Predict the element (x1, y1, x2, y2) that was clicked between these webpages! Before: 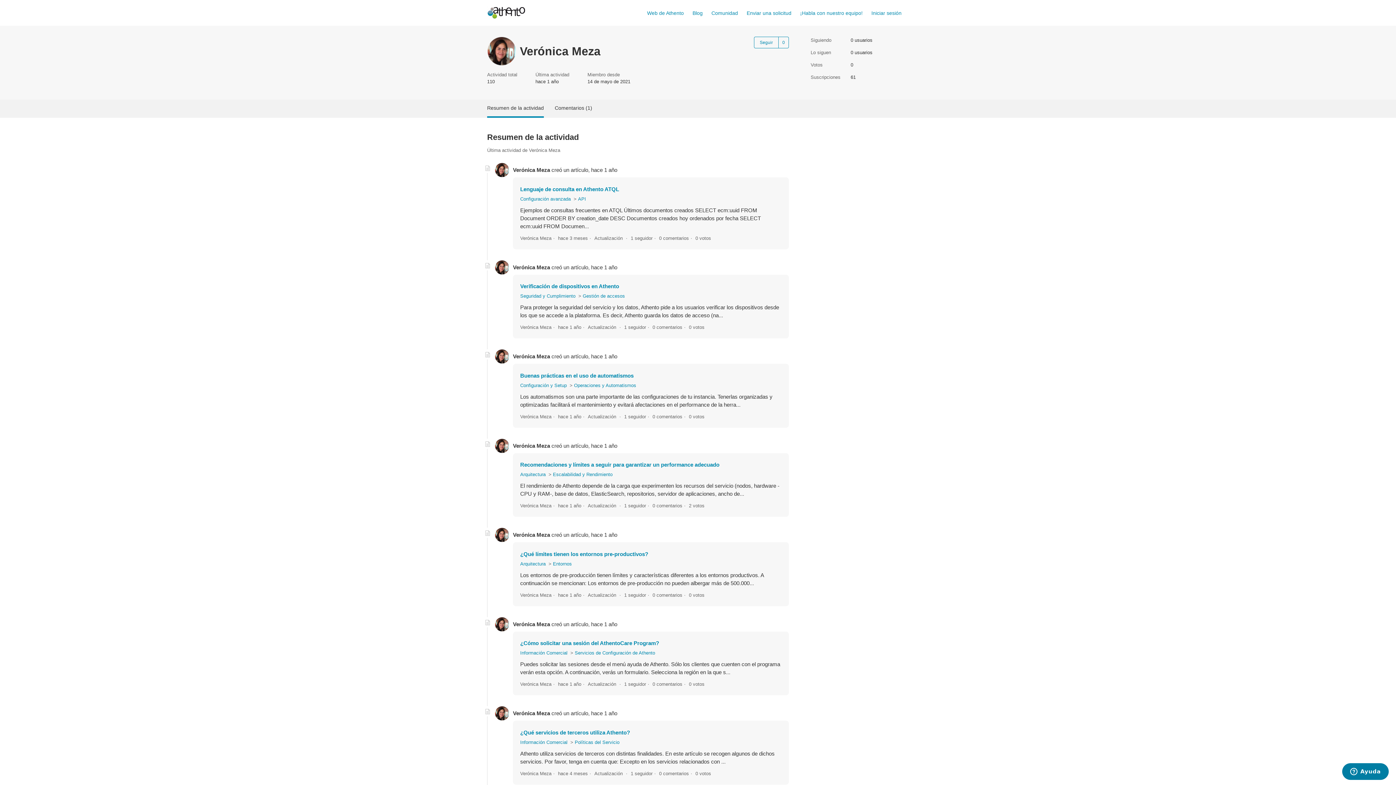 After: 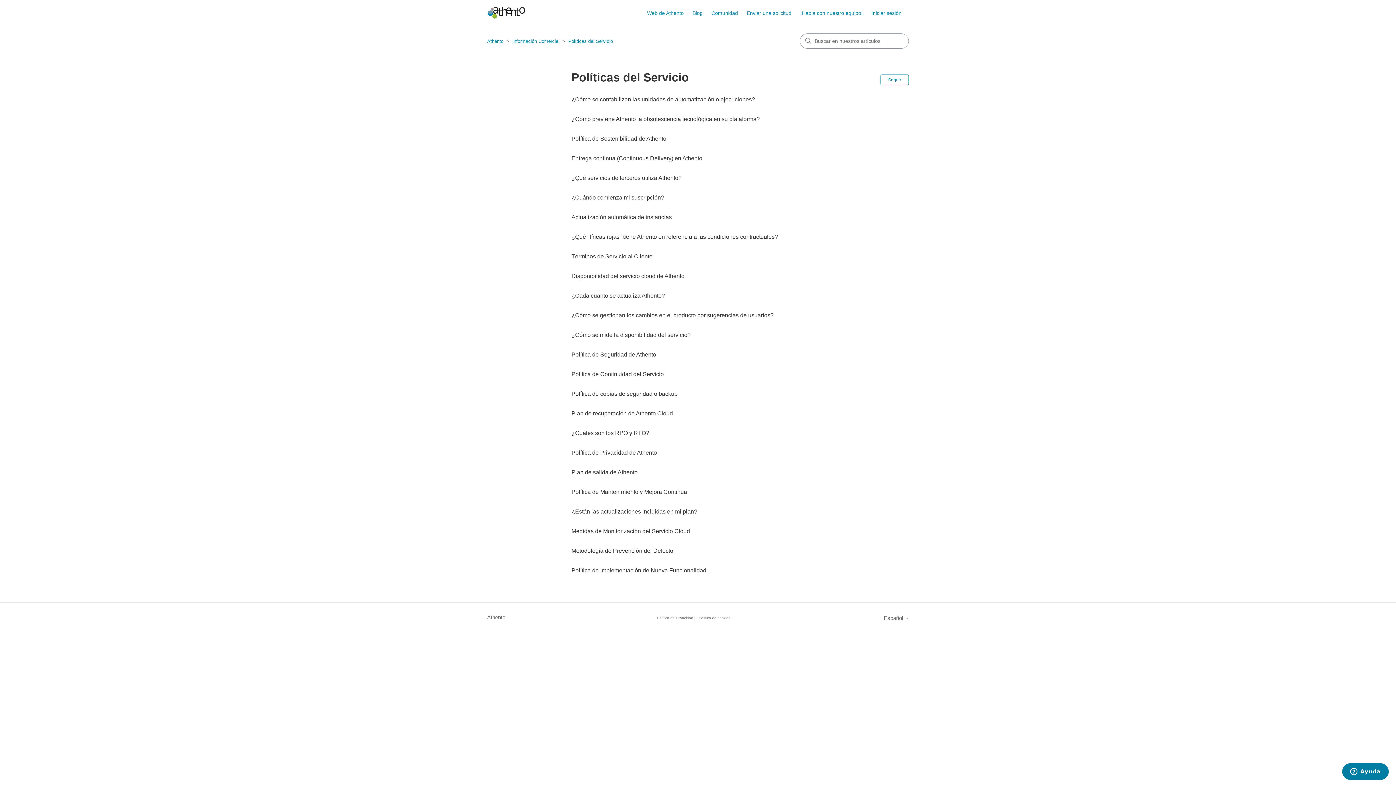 Action: label: Políticas del Servicio bbox: (574, 739, 619, 745)